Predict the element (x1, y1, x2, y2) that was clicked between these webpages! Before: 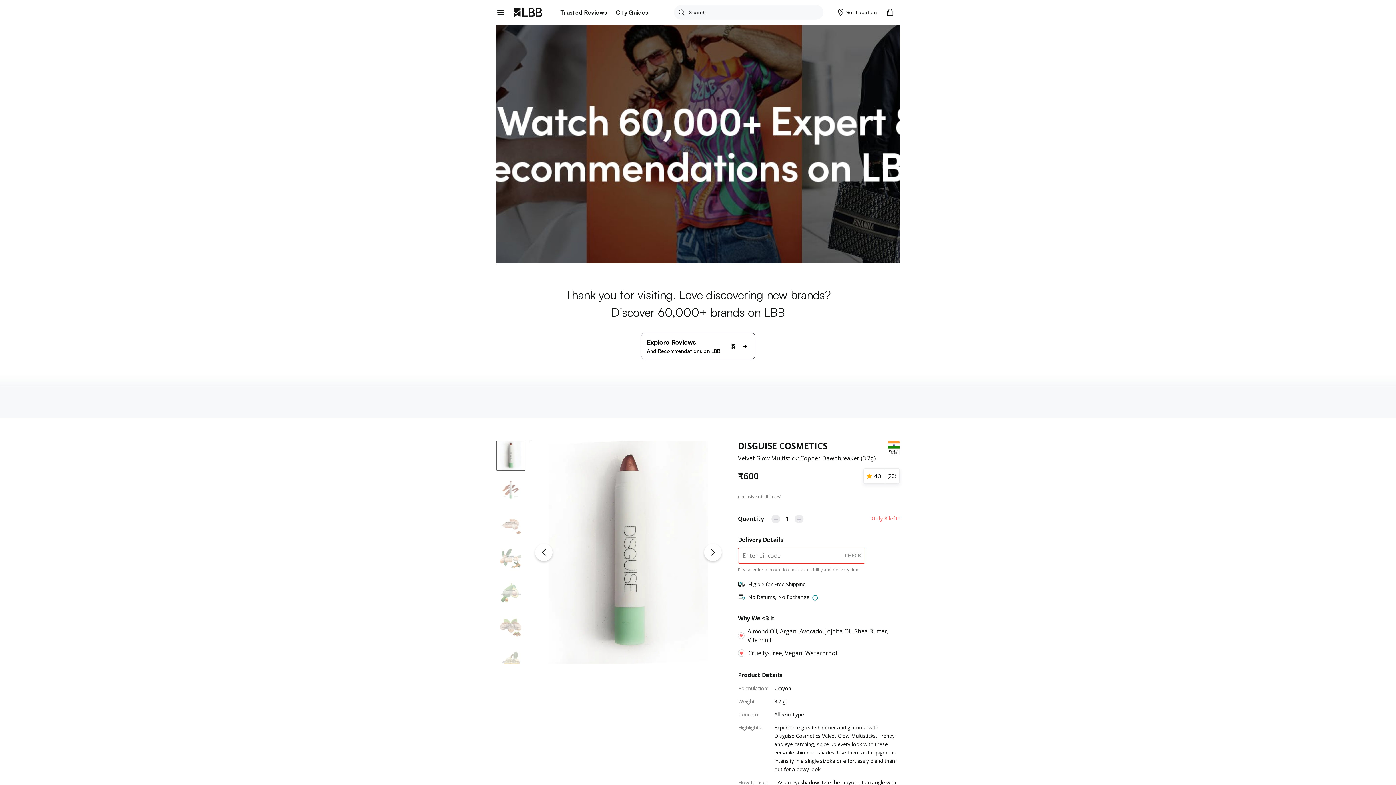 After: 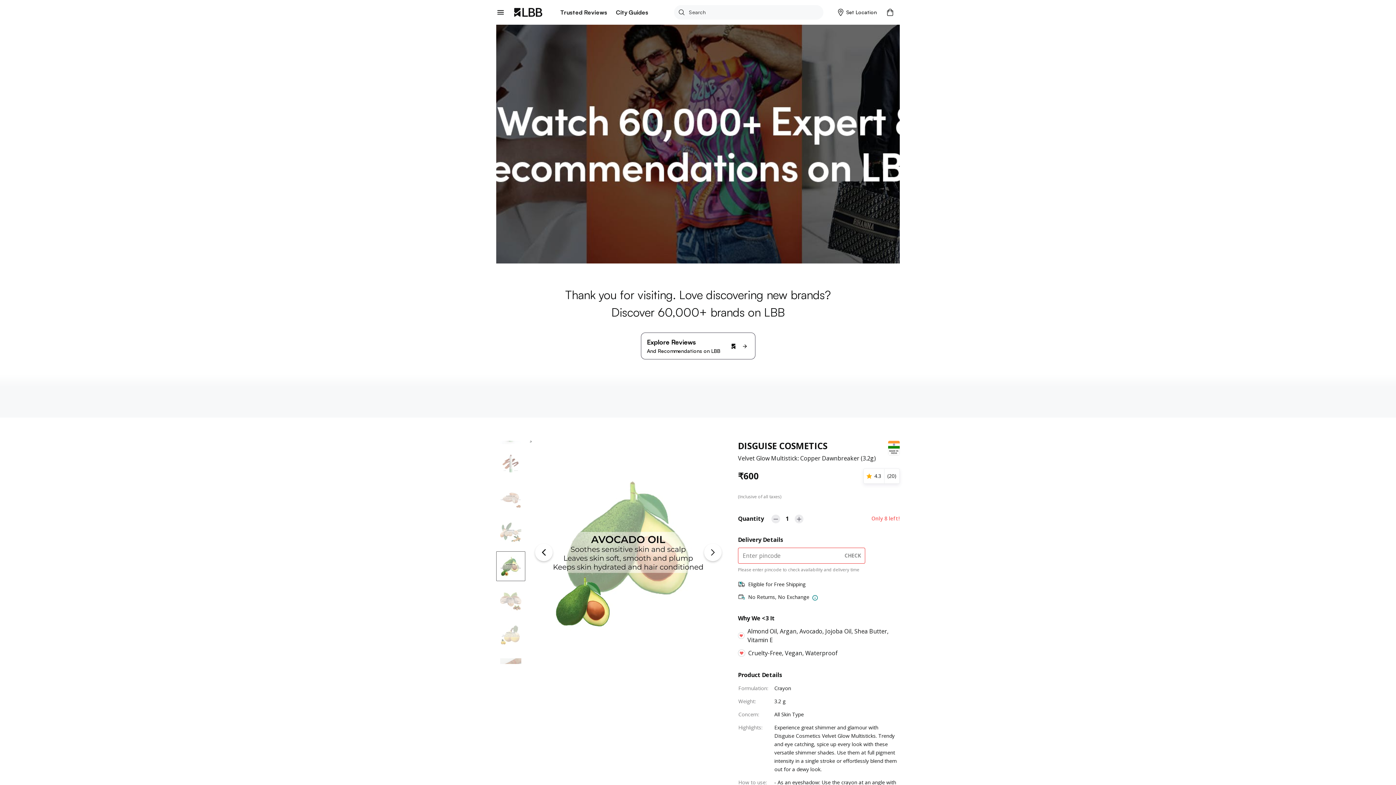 Action: bbox: (496, 577, 525, 607) label: Go to Slide 5